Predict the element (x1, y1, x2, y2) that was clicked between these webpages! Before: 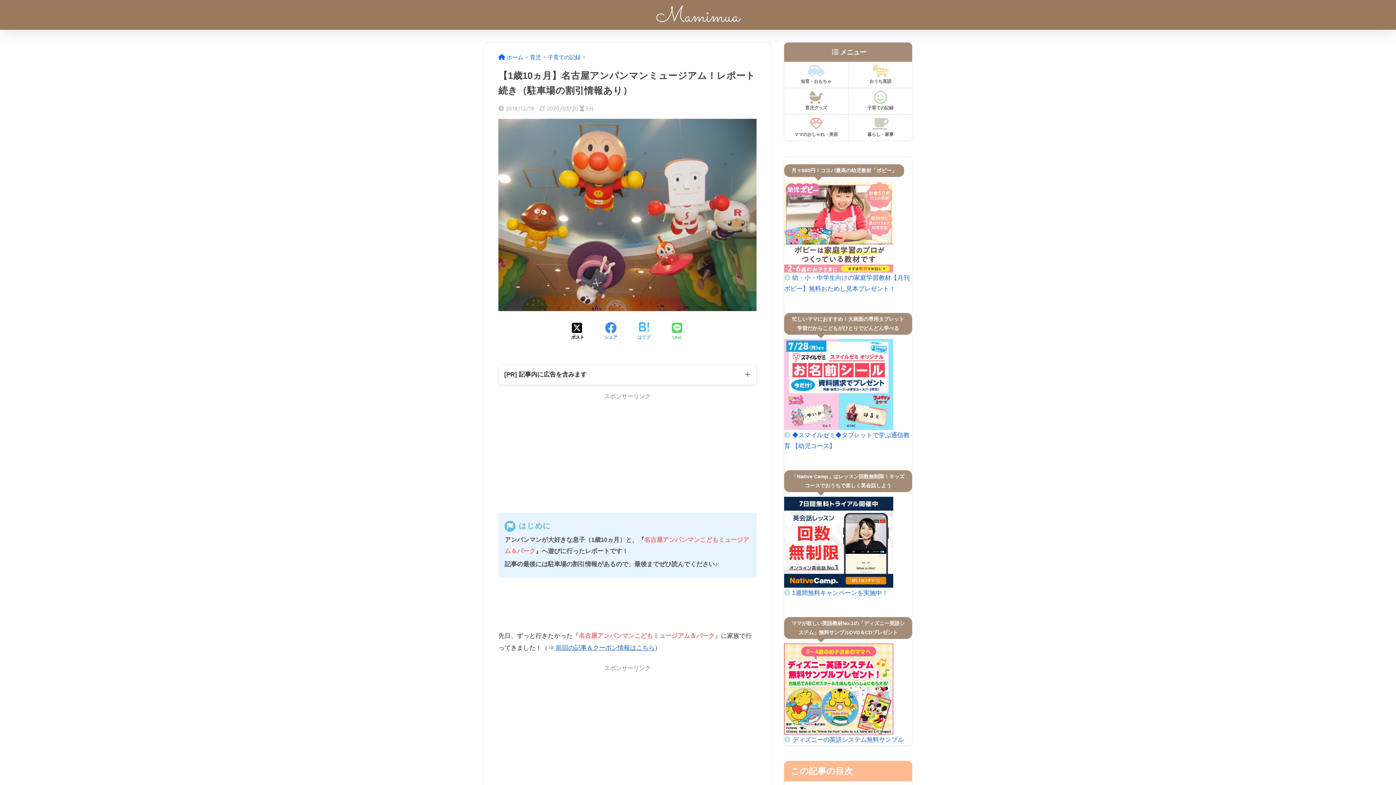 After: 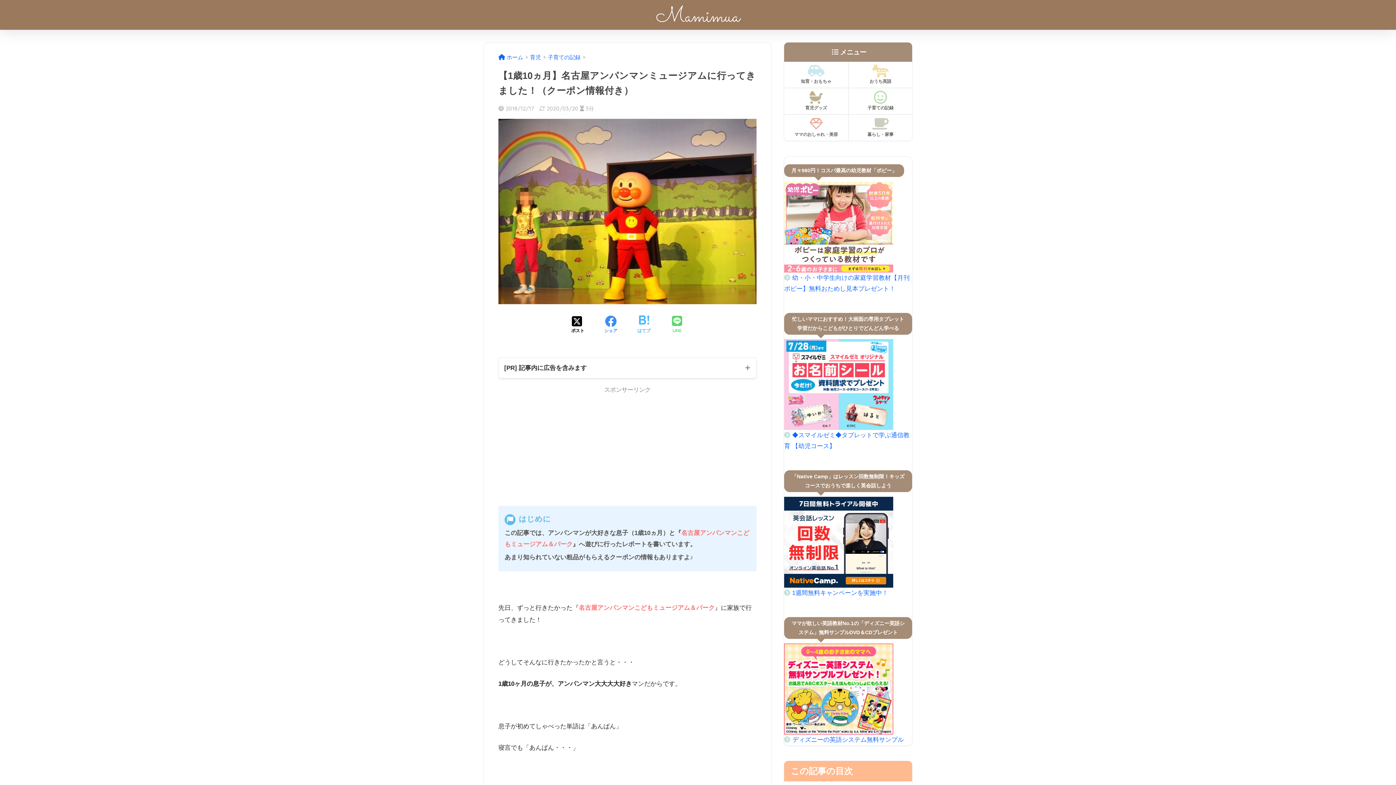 Action: label: 前回の記事＆クーポン情報はこちら bbox: (556, 644, 654, 651)